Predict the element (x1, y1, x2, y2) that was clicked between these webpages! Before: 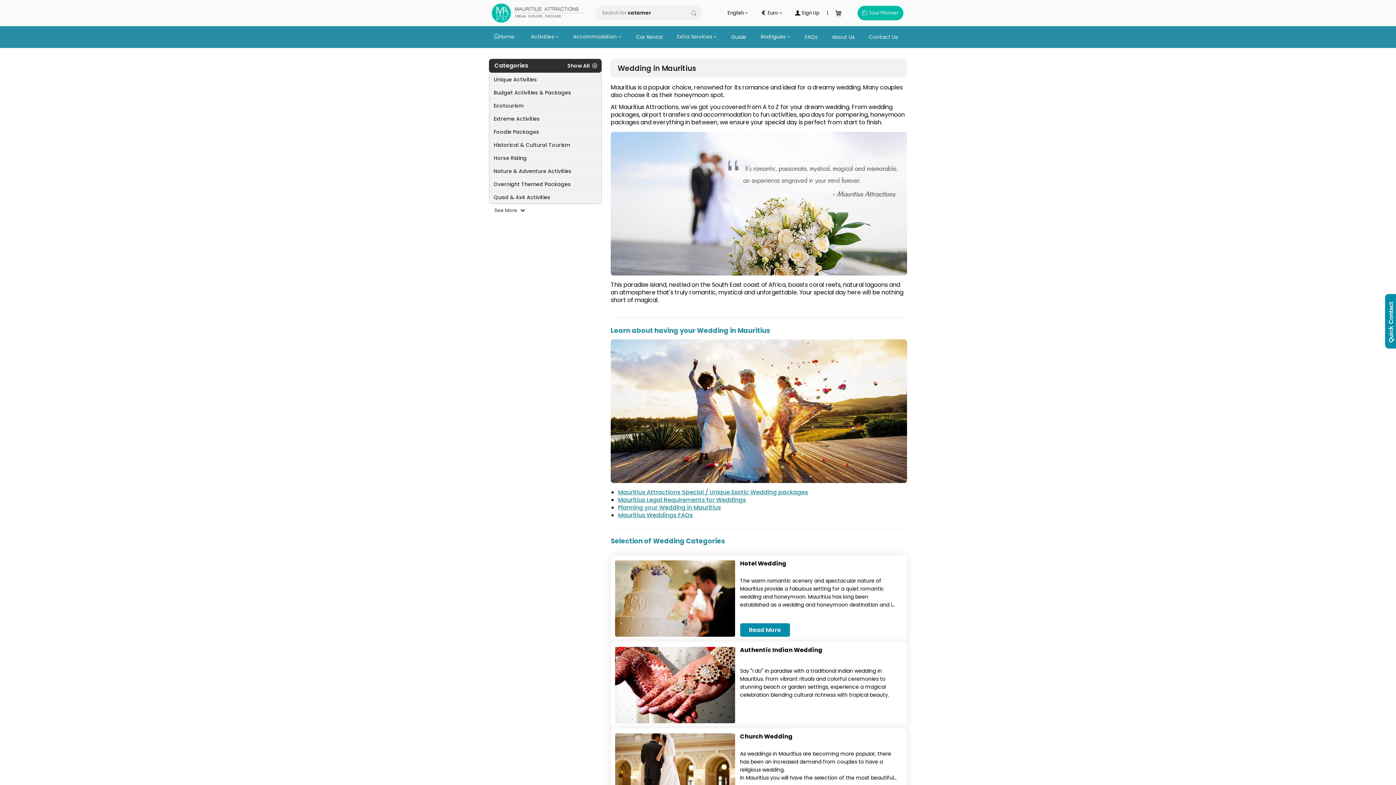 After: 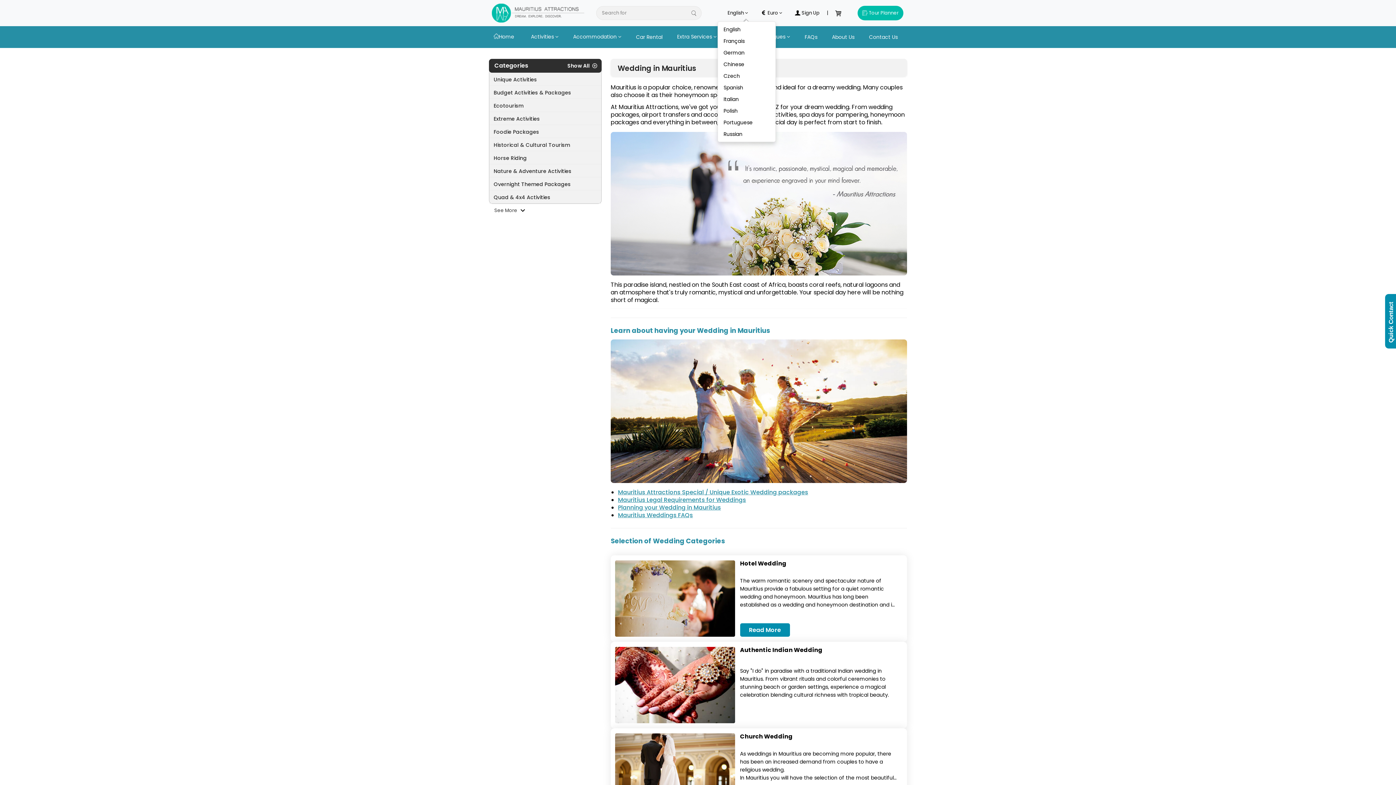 Action: bbox: (724, 9, 751, 16) label: English 